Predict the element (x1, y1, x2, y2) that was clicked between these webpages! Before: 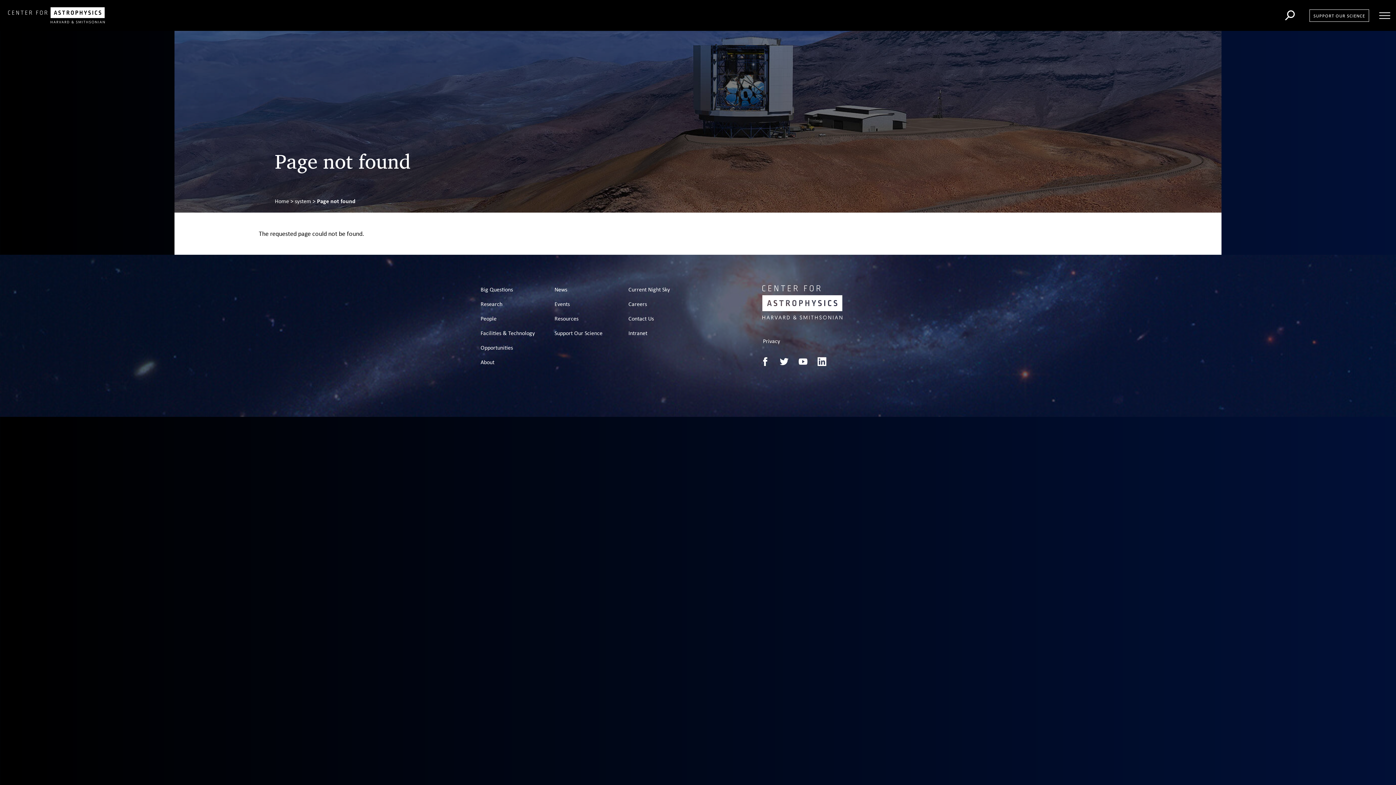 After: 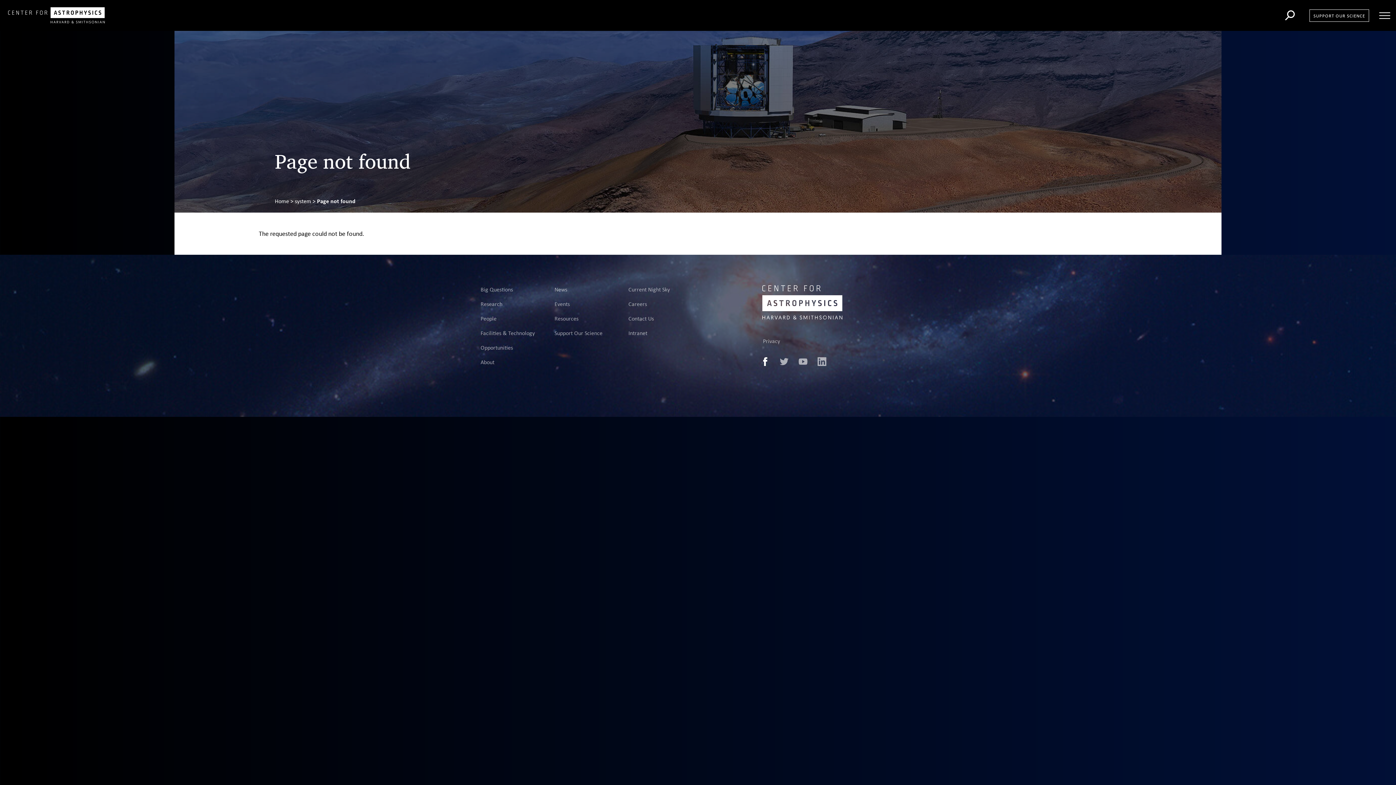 Action: bbox: (760, 357, 769, 366) label: Center for Astrophysics Facebook